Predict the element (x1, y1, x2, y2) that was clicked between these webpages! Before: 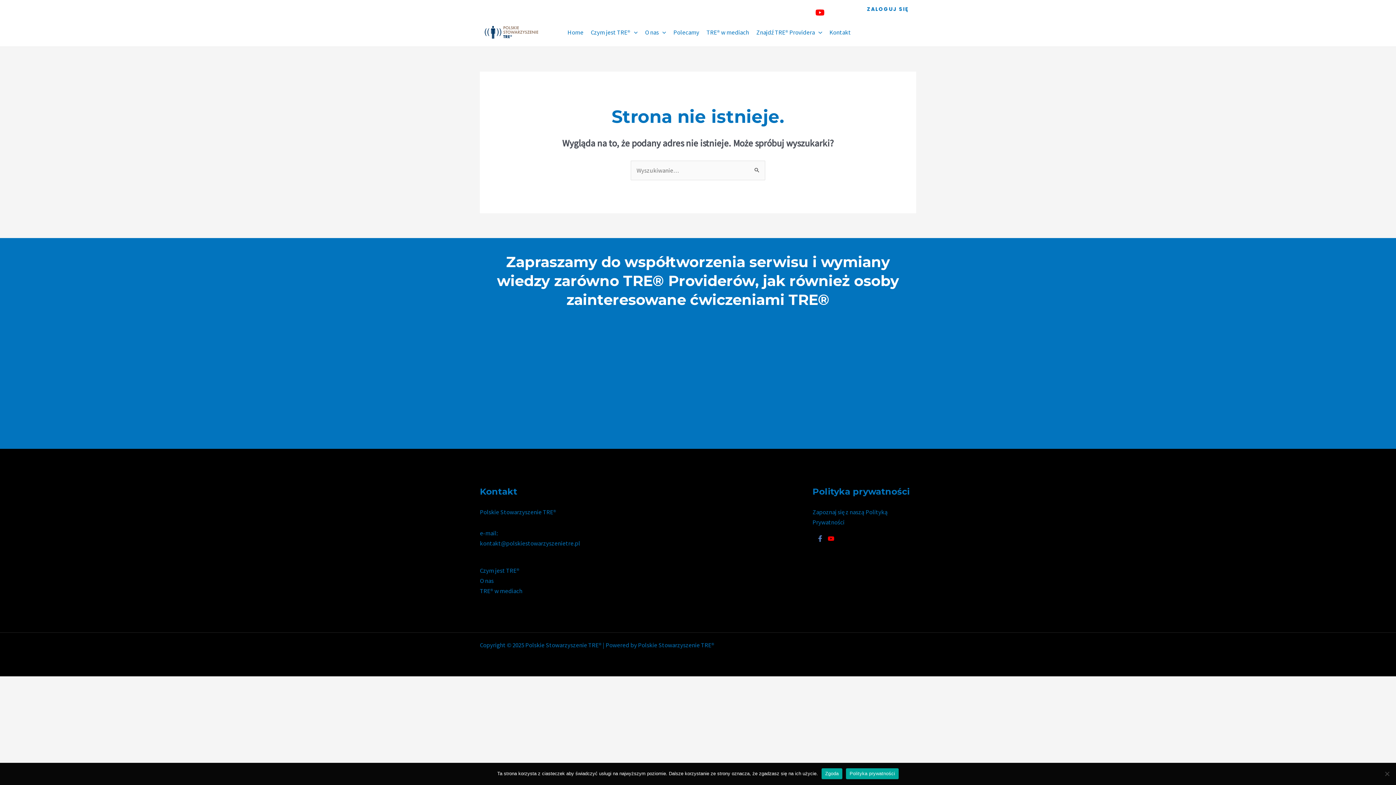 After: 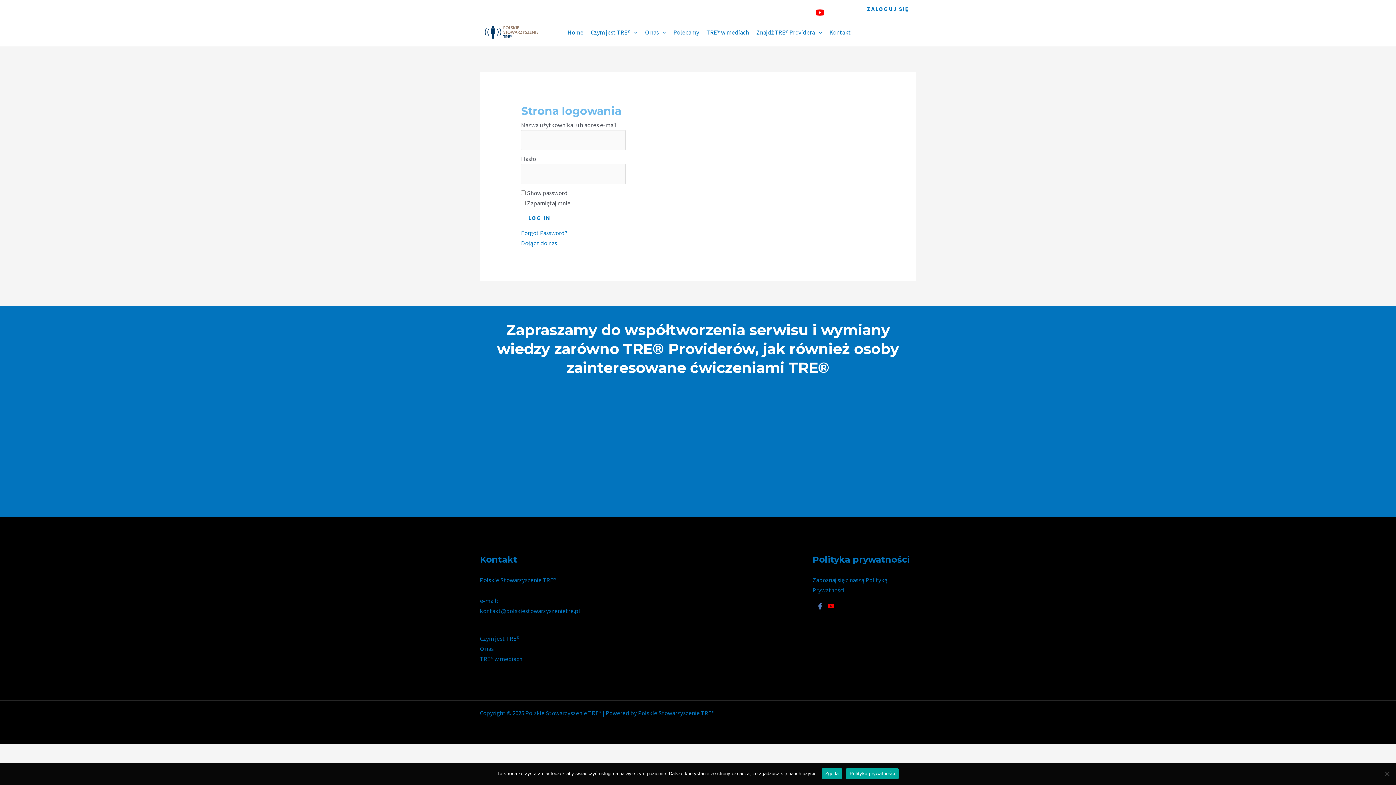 Action: label: Zaloguj się bbox: (860, 2, 916, 15)